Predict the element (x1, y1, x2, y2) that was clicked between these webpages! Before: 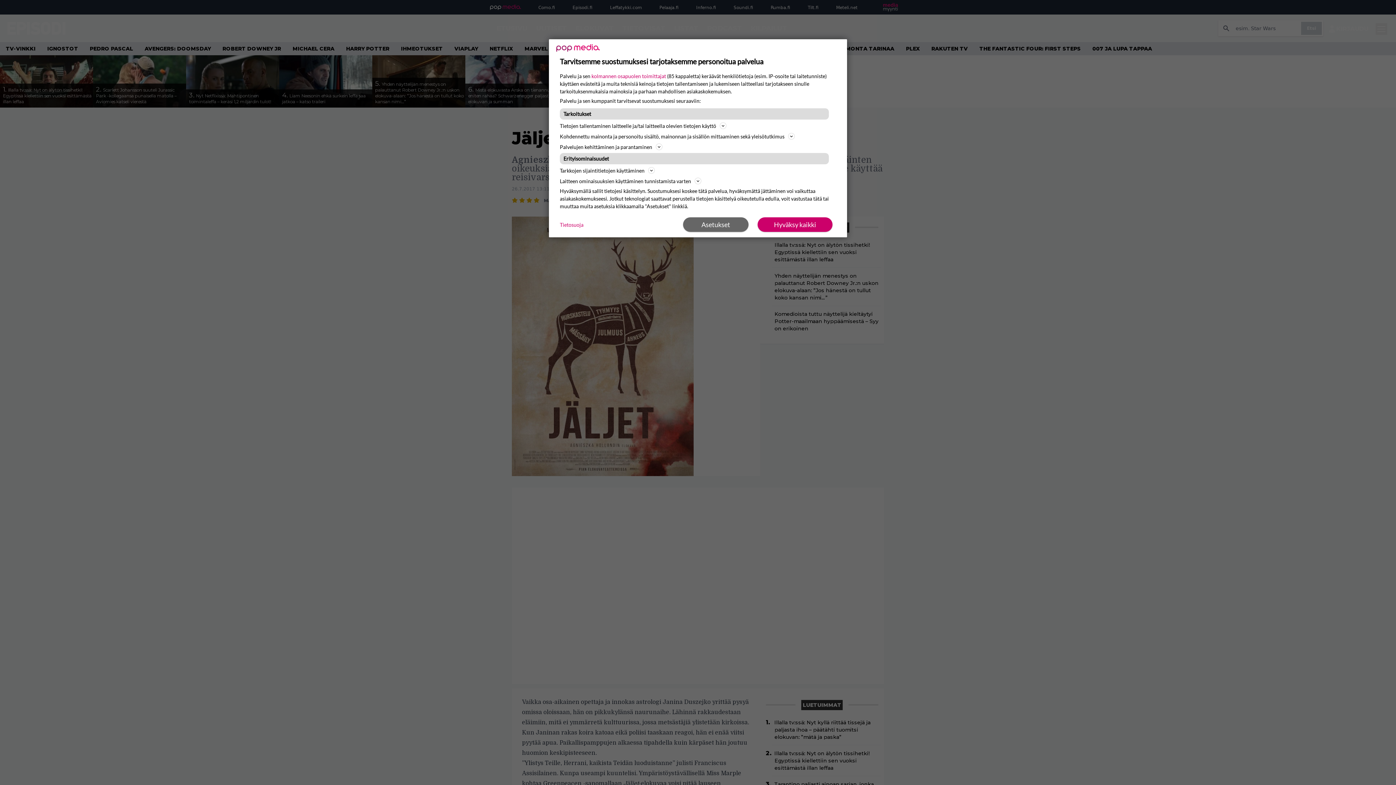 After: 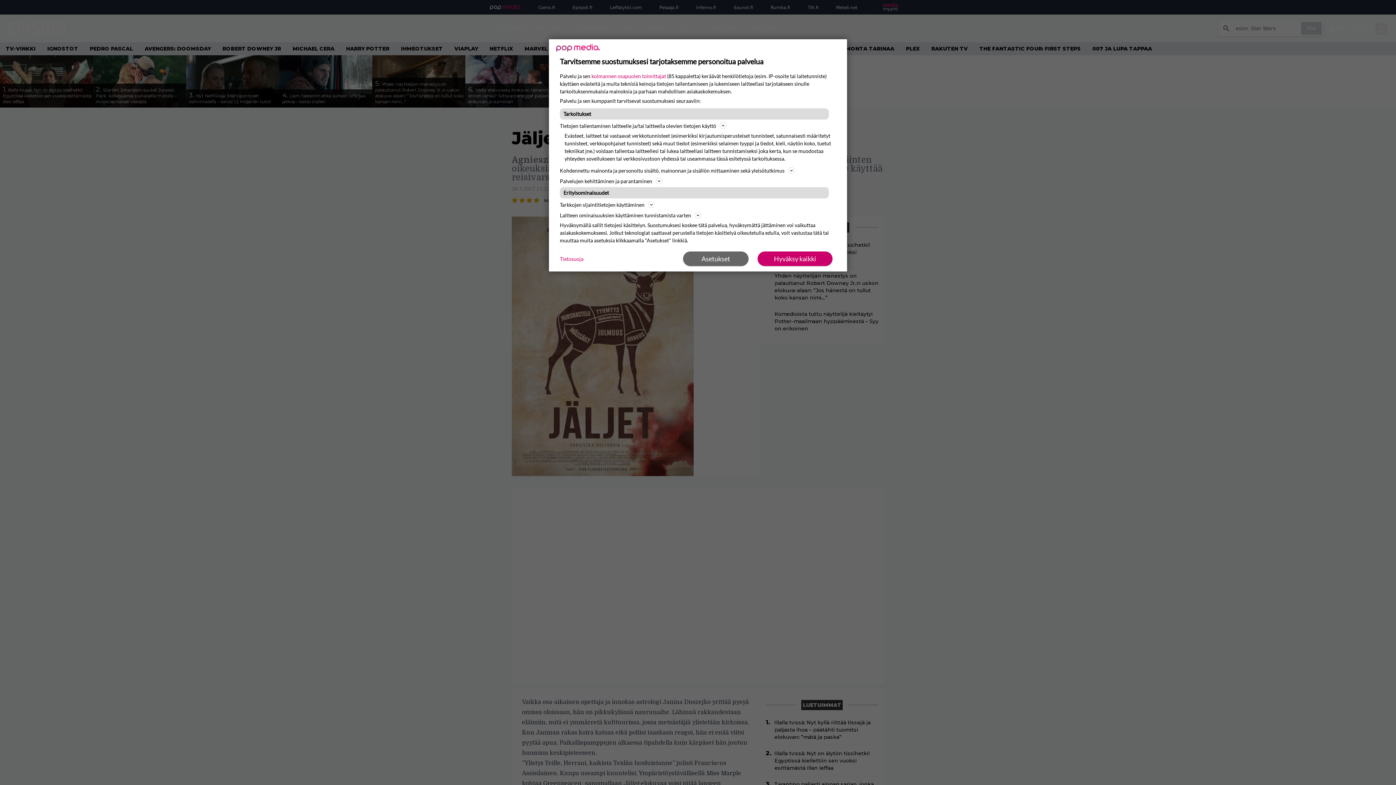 Action: label: Tietojen tallentaminen laitteelle ja/tai laitteella olevien tietojen käyttö bbox: (560, 121, 836, 130)